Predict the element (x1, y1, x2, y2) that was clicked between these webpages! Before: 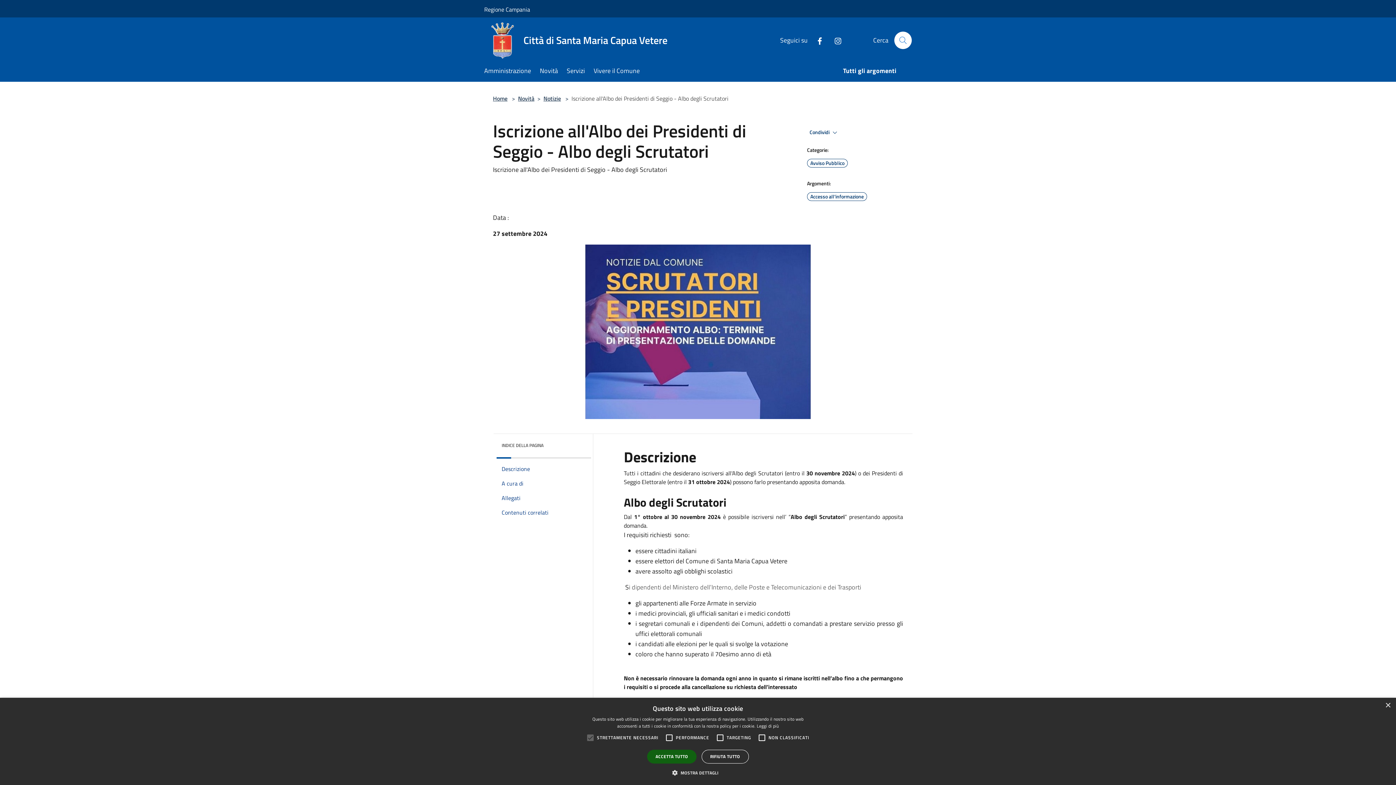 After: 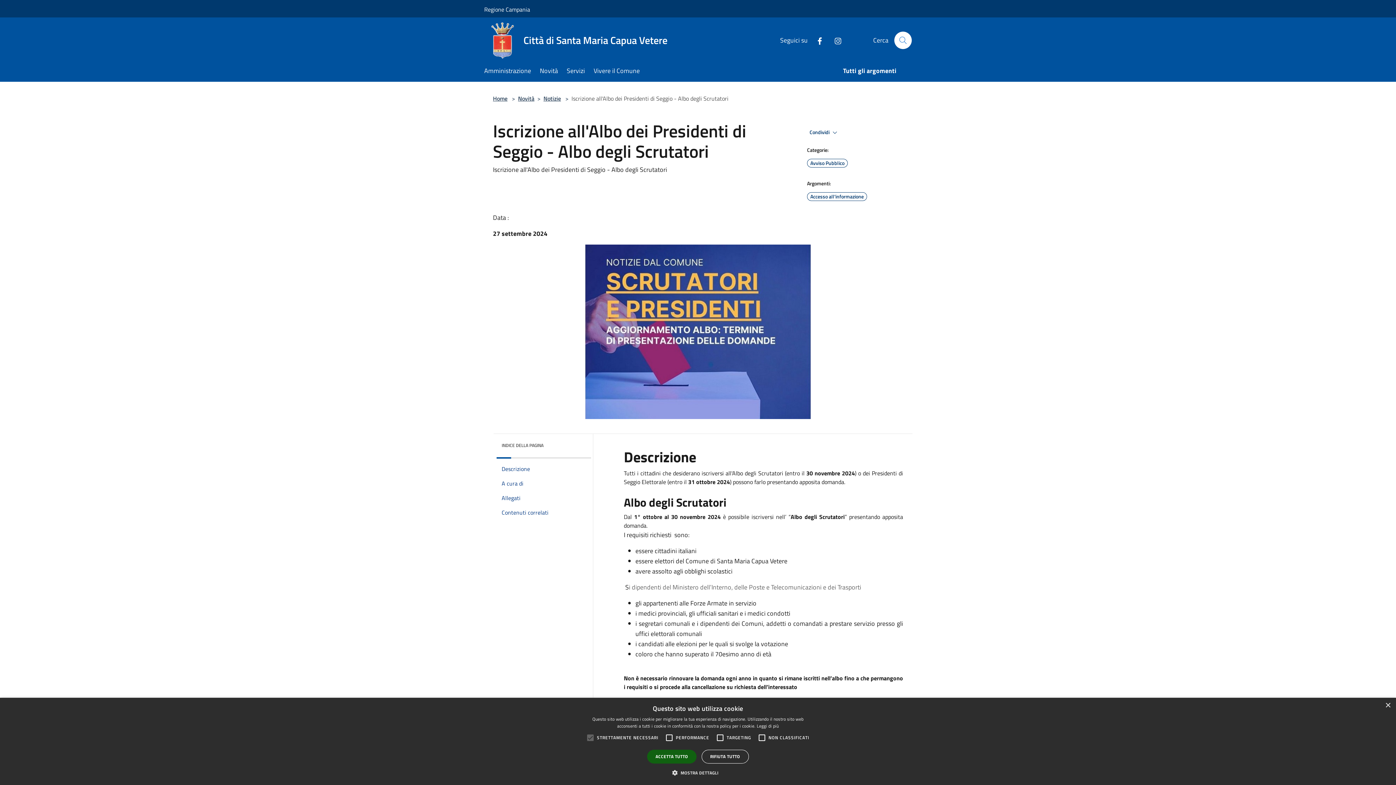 Action: label: Instagram bbox: (828, 35, 842, 45)